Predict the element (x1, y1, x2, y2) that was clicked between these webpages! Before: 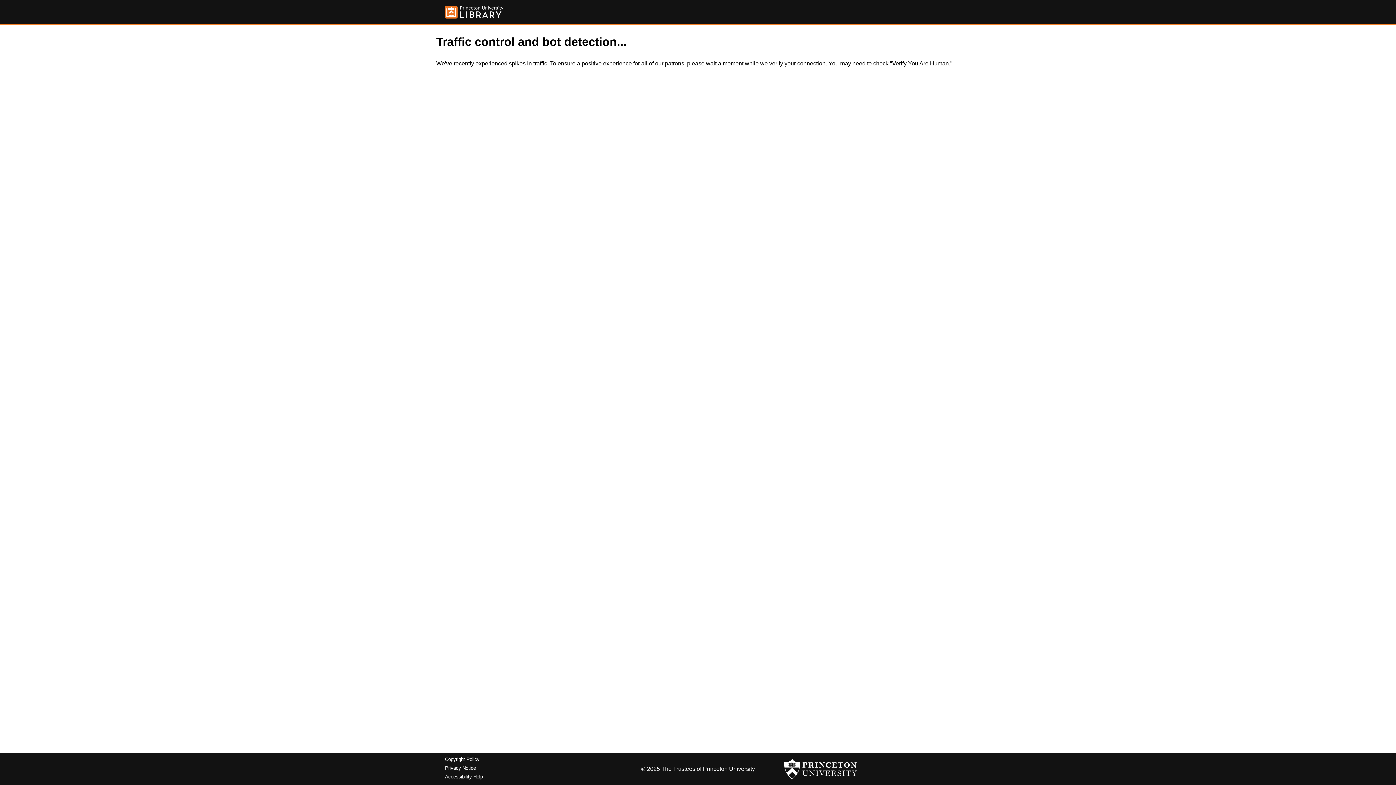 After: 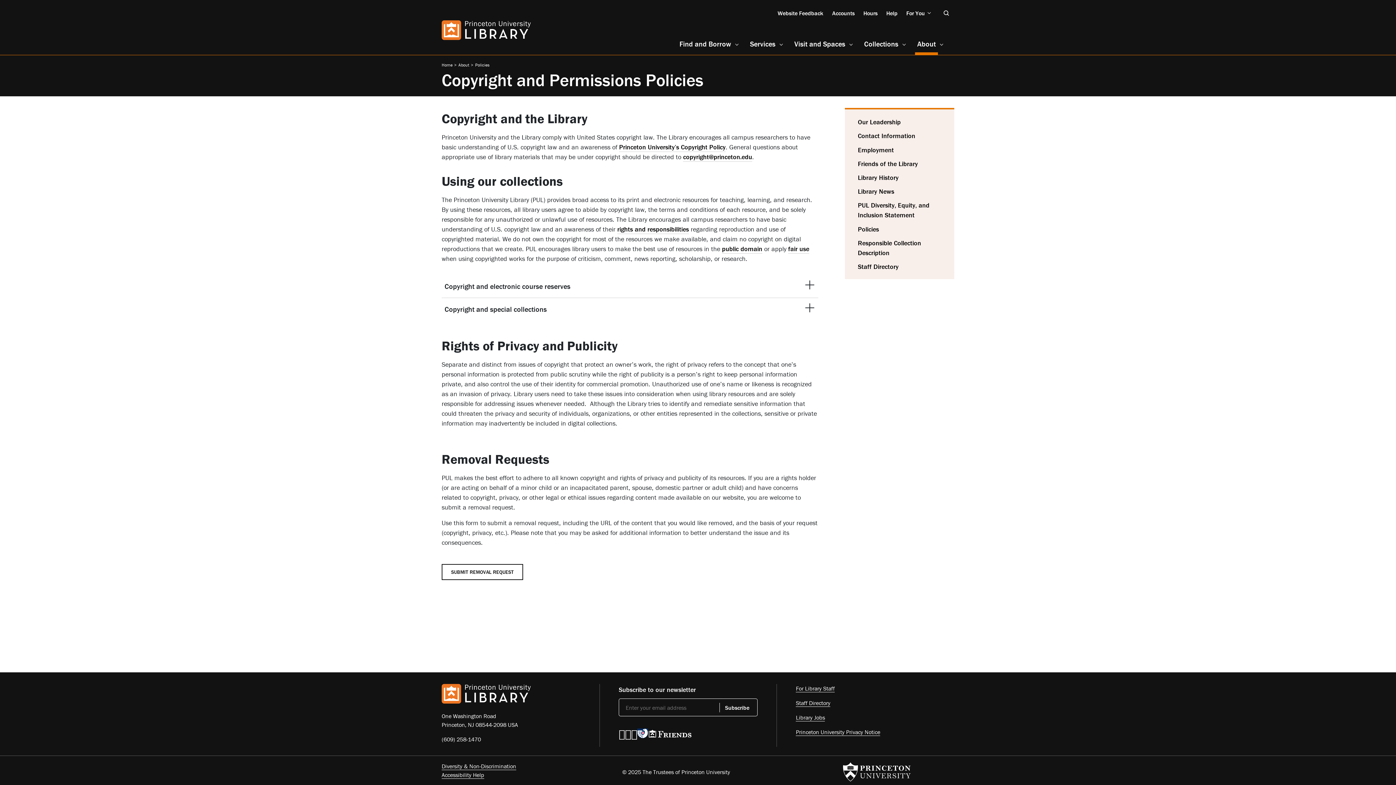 Action: bbox: (445, 757, 479, 762) label: Copyright Policy